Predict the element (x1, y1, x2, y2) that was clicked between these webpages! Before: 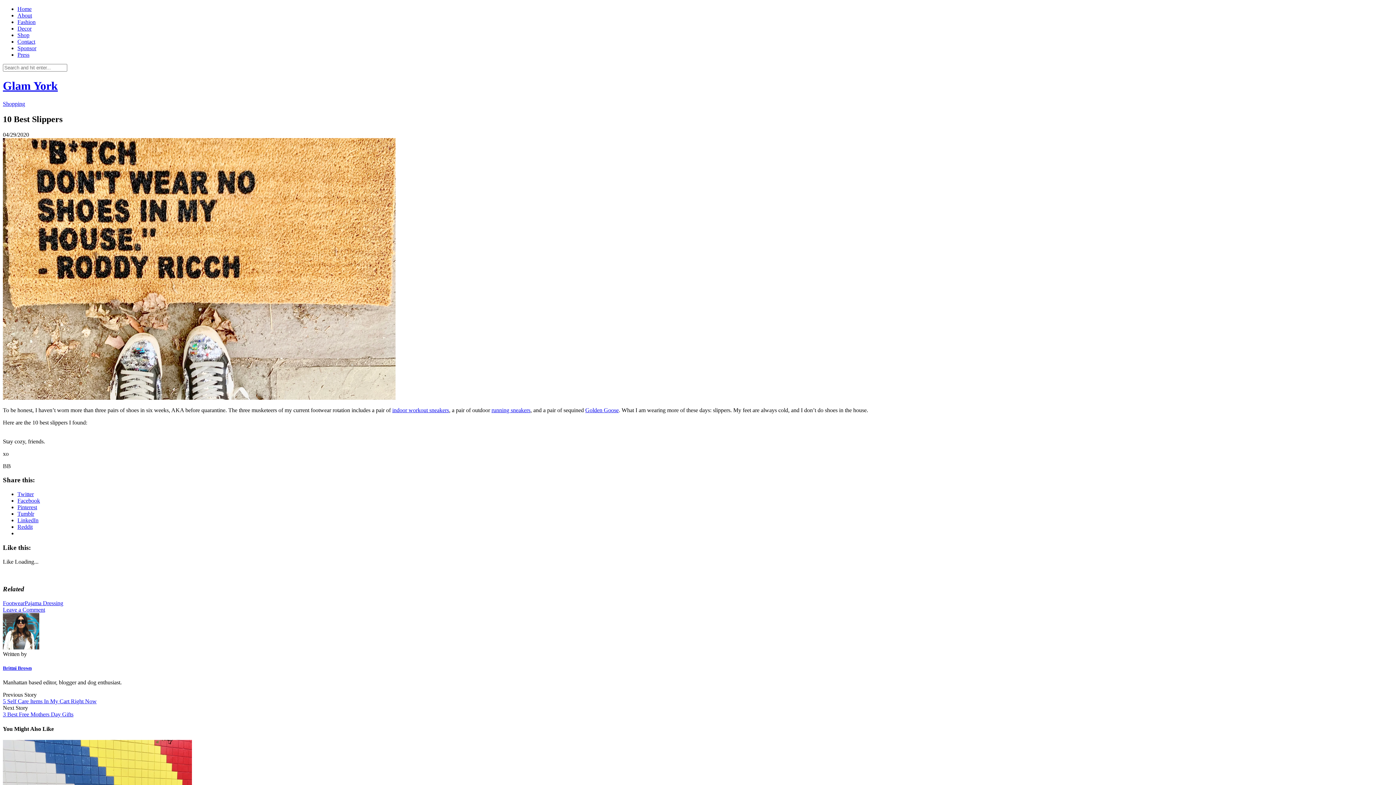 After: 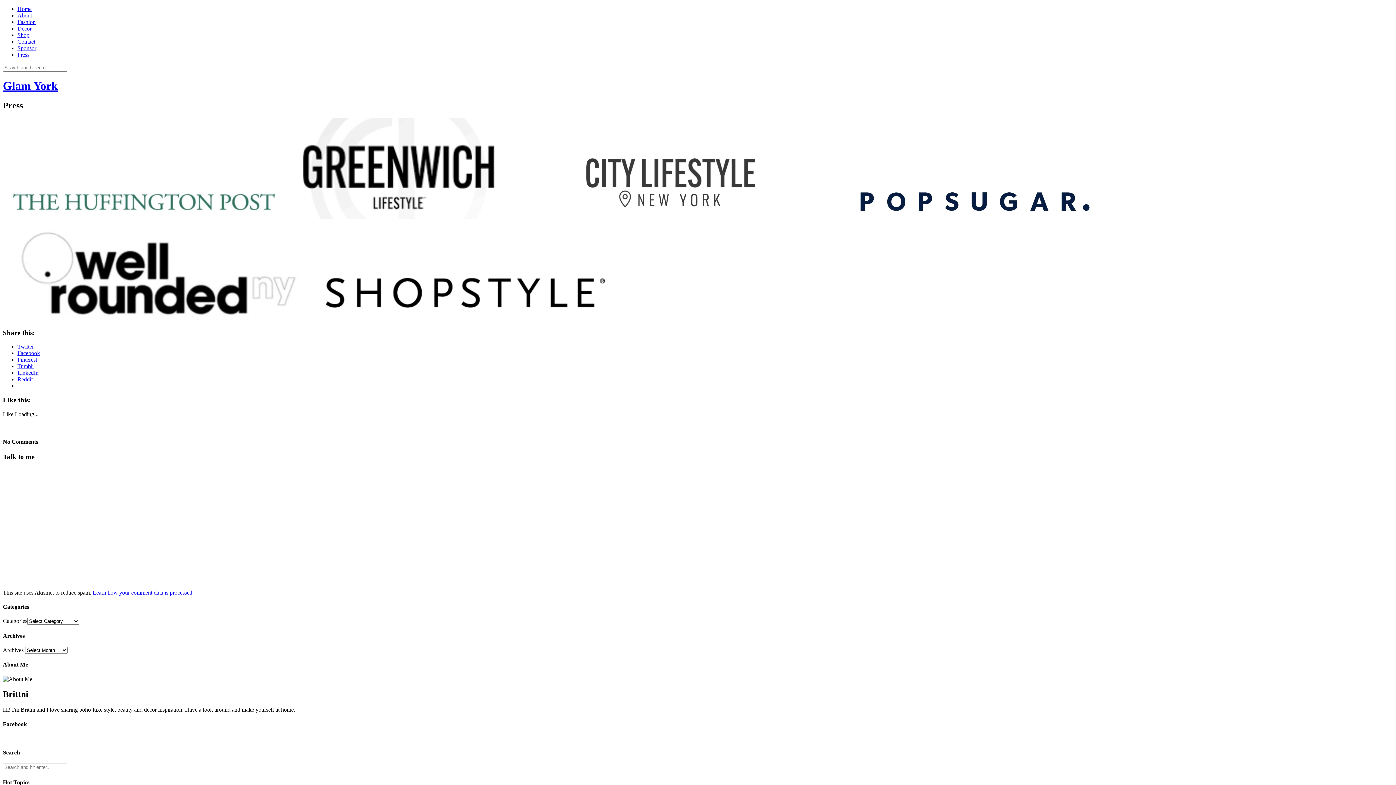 Action: bbox: (17, 51, 29, 57) label: Press